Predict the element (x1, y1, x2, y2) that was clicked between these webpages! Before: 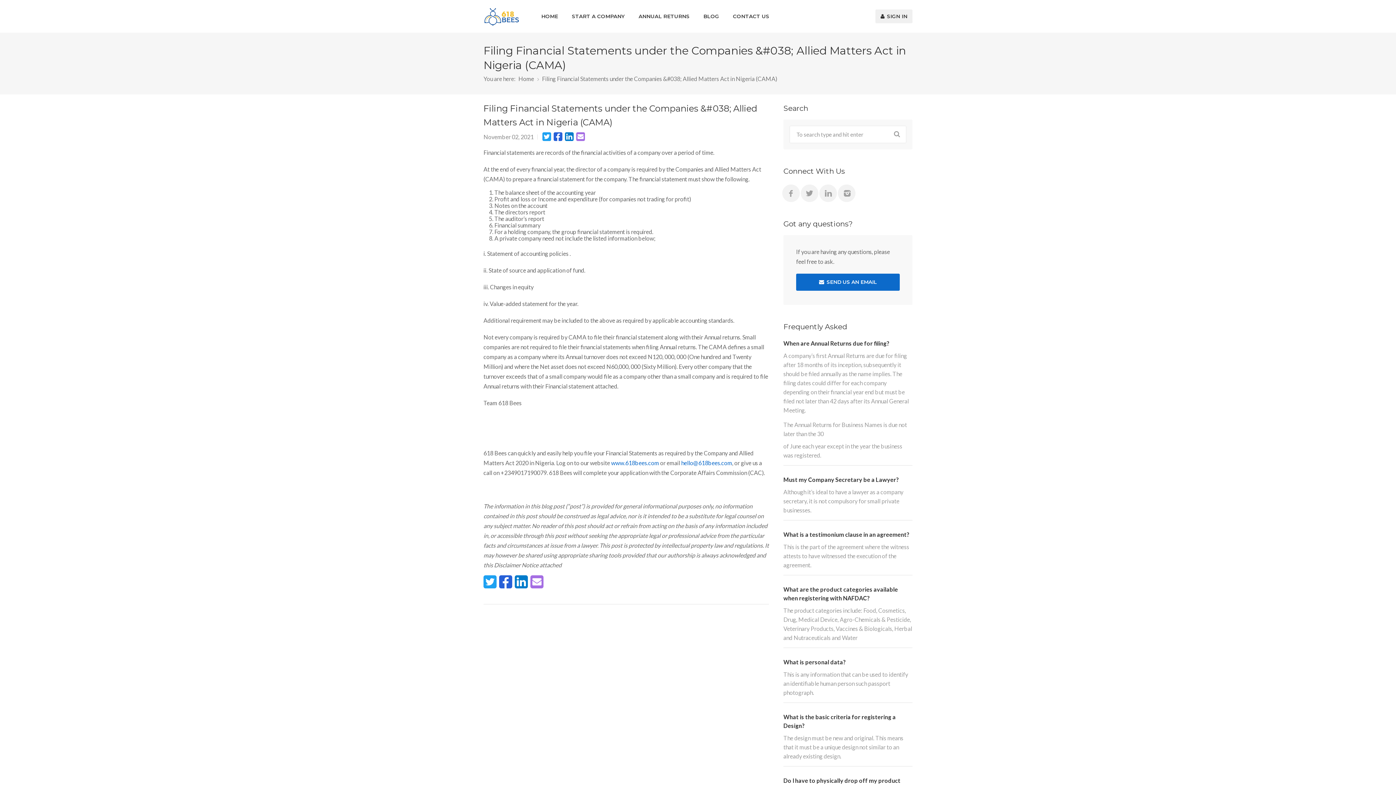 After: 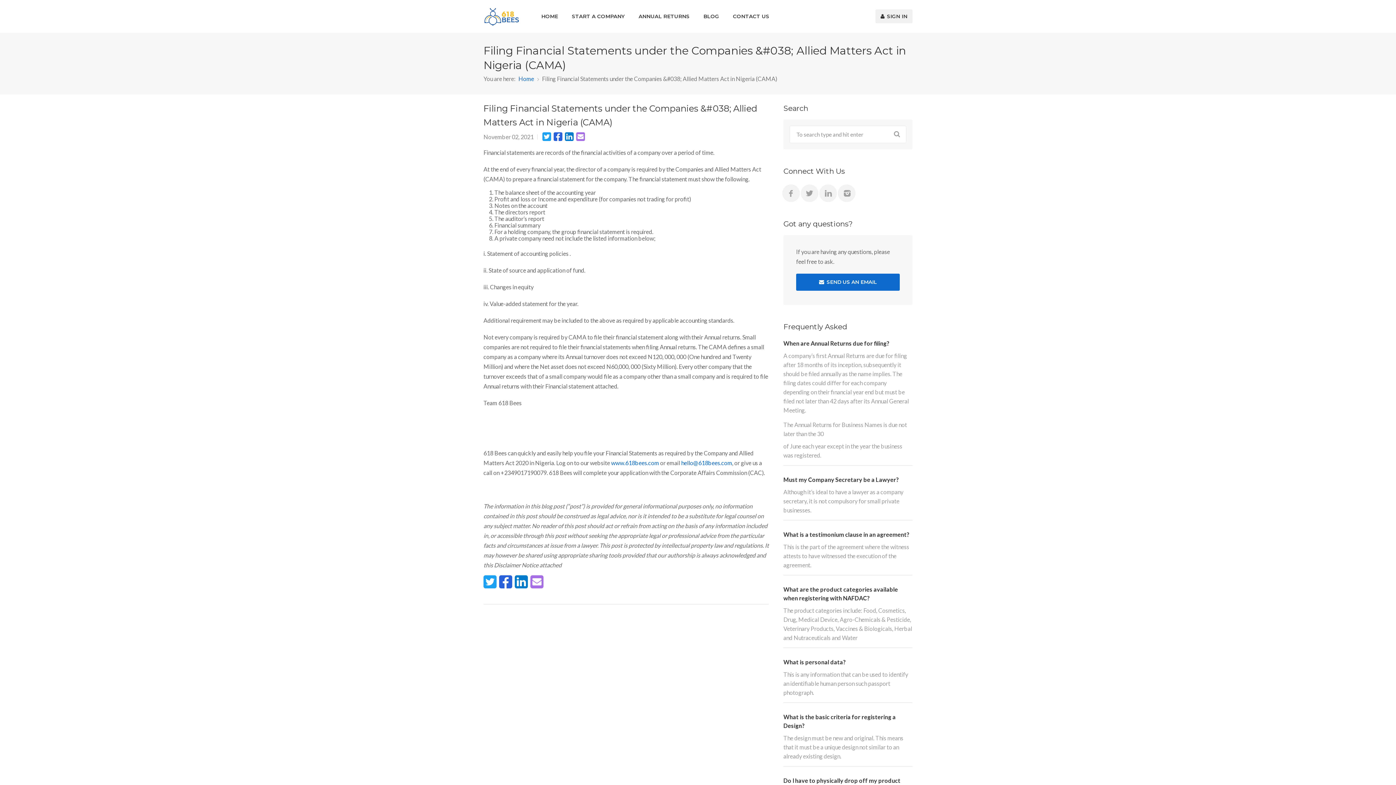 Action: bbox: (518, 75, 534, 82) label: Home